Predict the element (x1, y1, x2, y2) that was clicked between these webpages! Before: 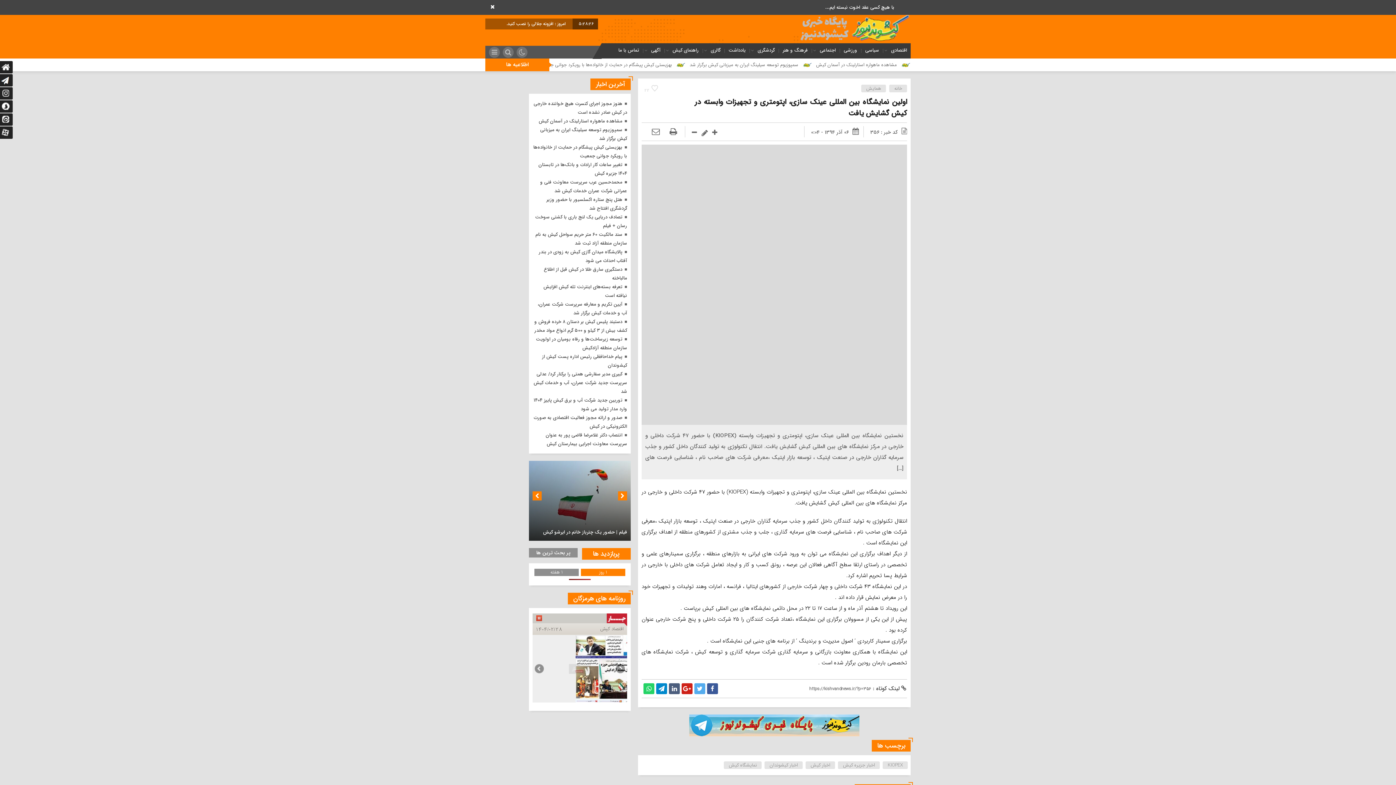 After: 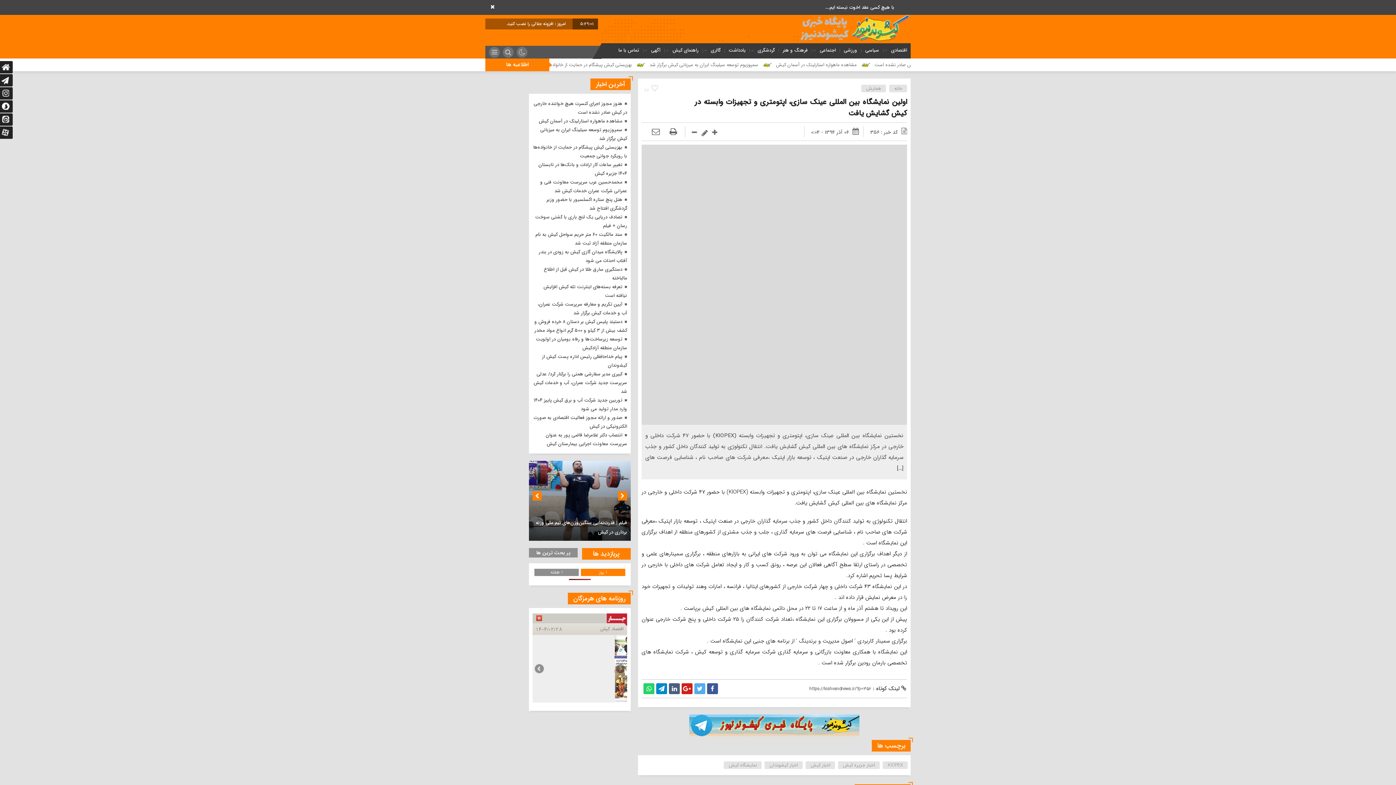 Action: label: 1 روز bbox: (580, 569, 625, 576)